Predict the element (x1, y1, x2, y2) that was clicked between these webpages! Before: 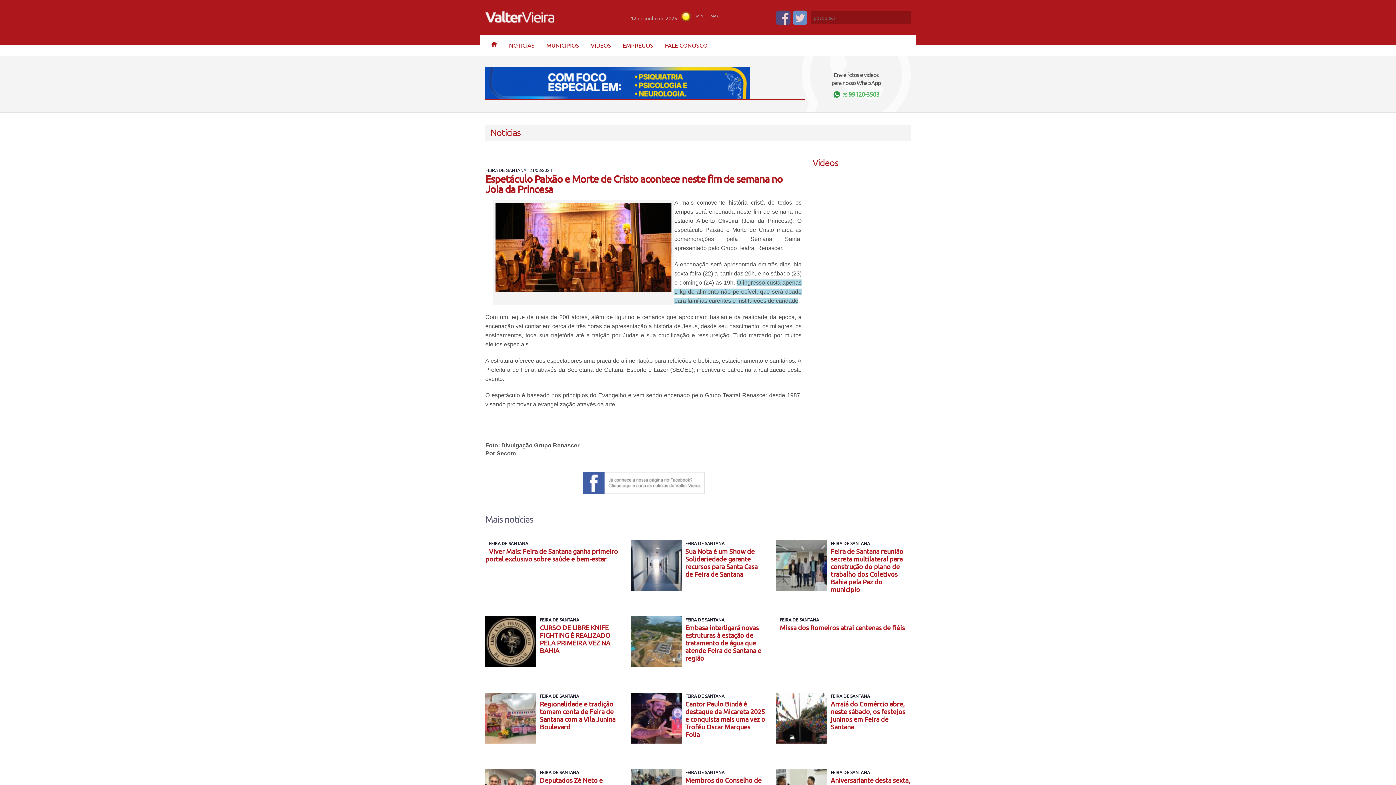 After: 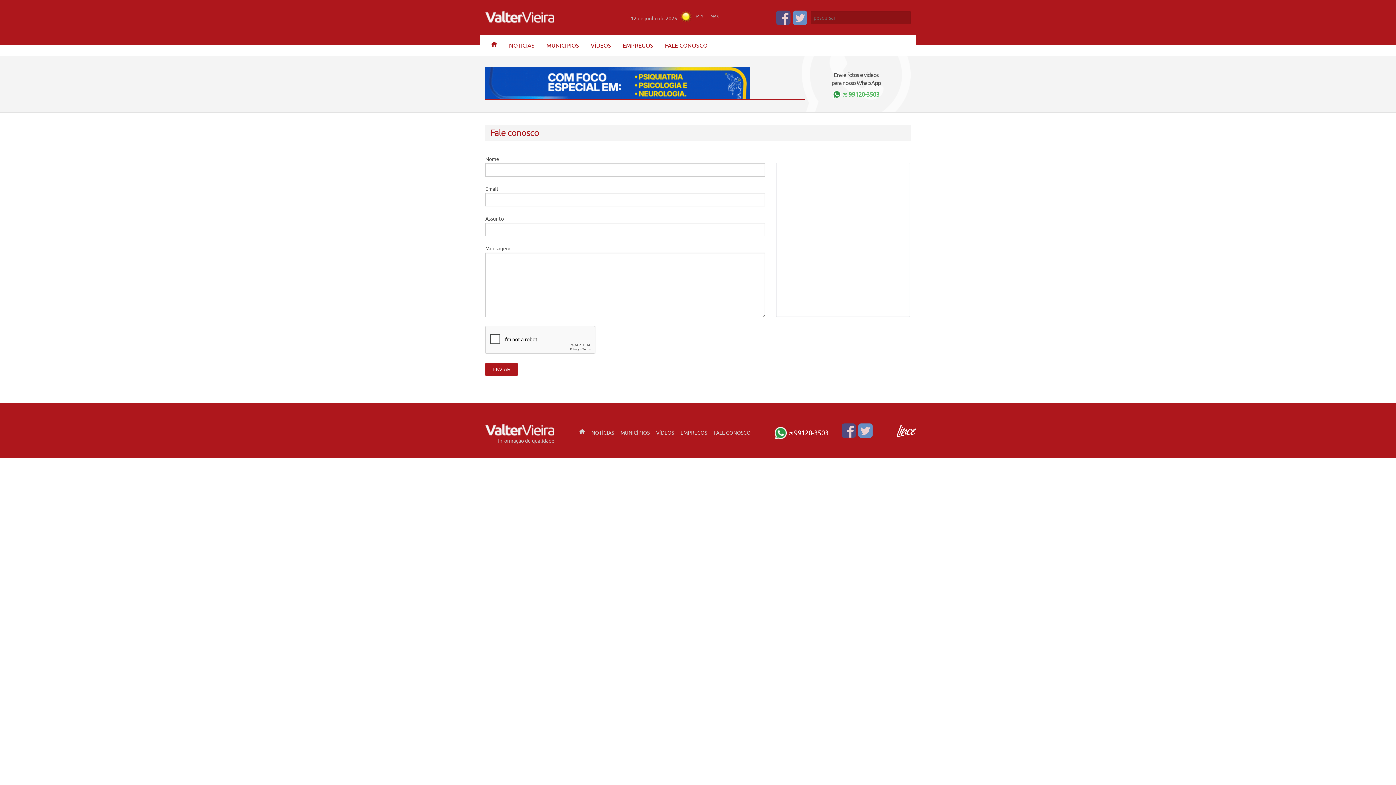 Action: bbox: (659, 37, 713, 53) label: FALE CONOSCO